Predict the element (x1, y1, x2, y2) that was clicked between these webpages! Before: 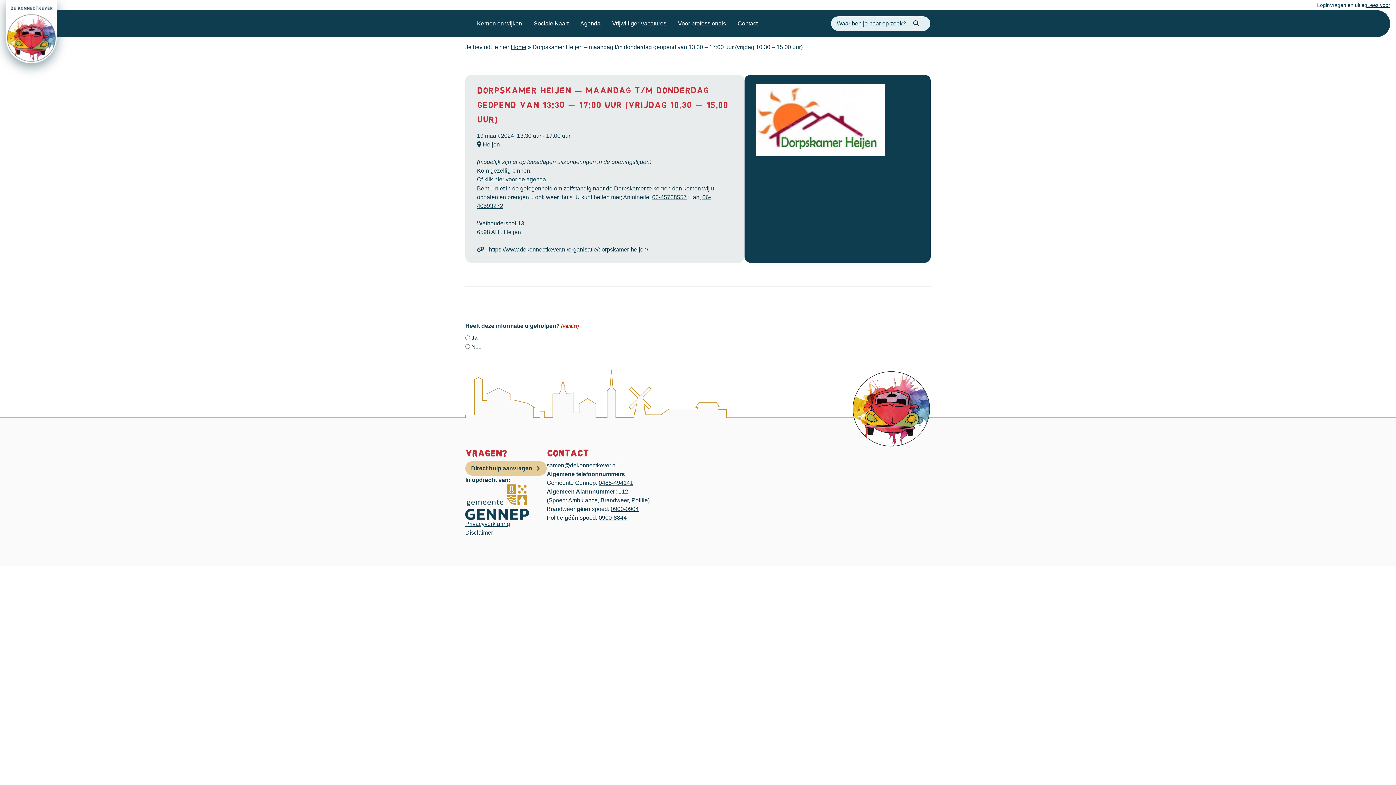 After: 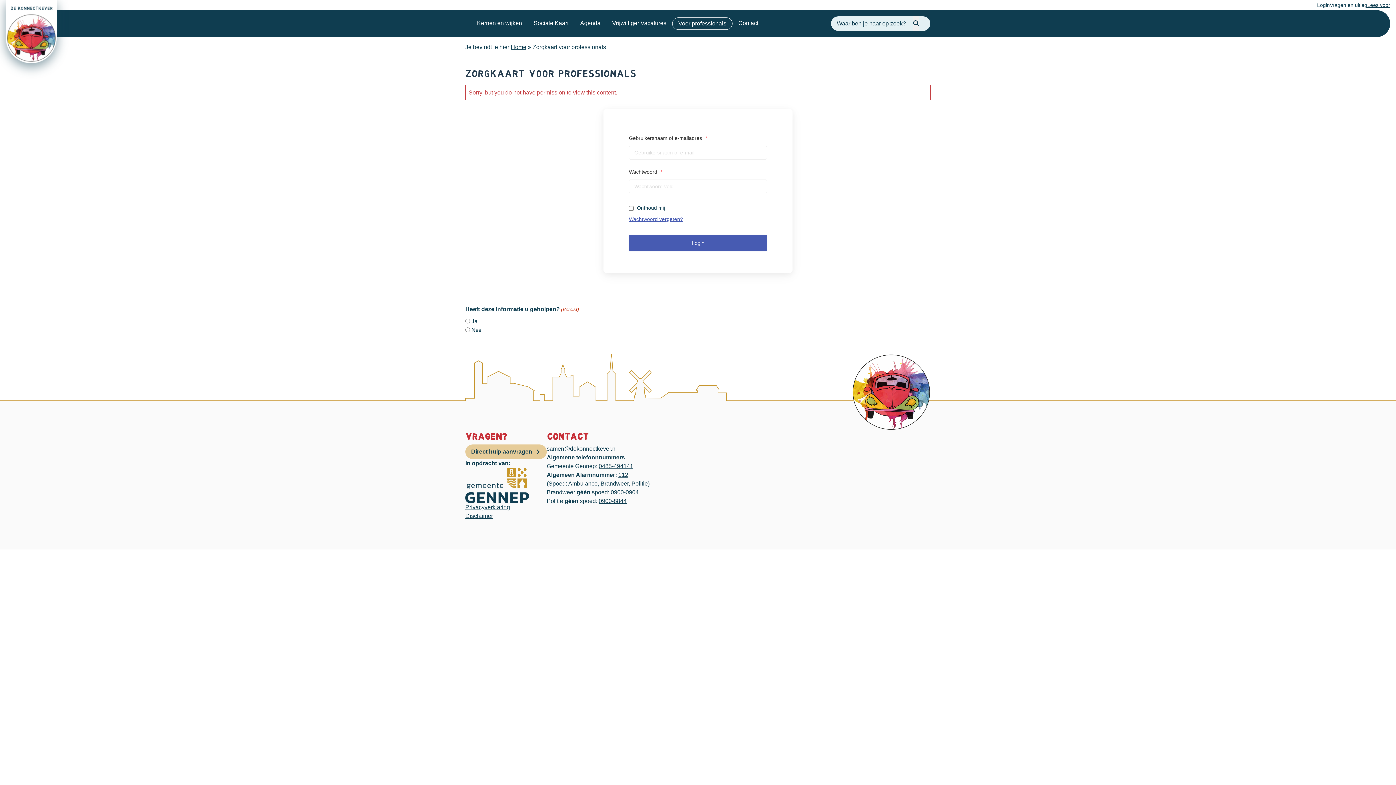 Action: label: Voor professionals bbox: (672, 17, 732, 29)